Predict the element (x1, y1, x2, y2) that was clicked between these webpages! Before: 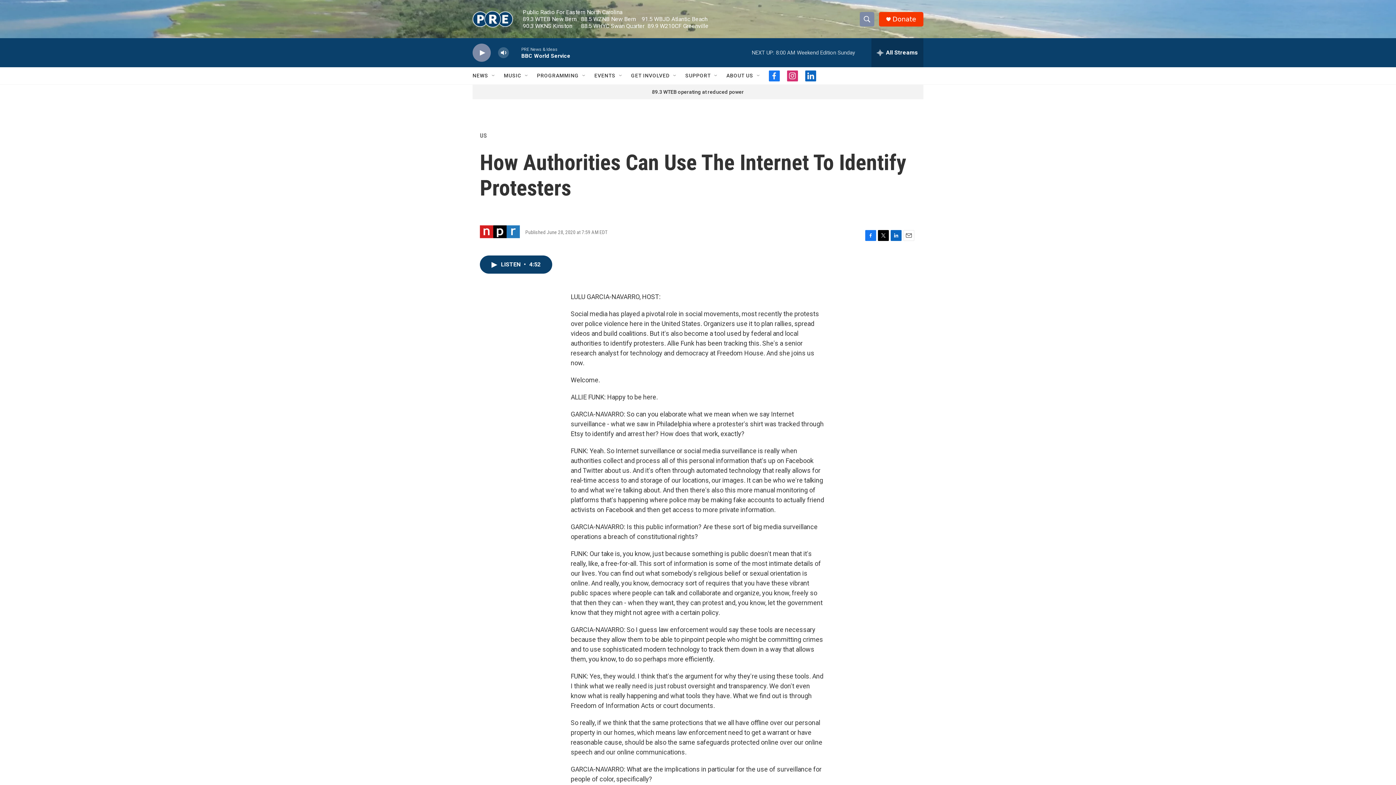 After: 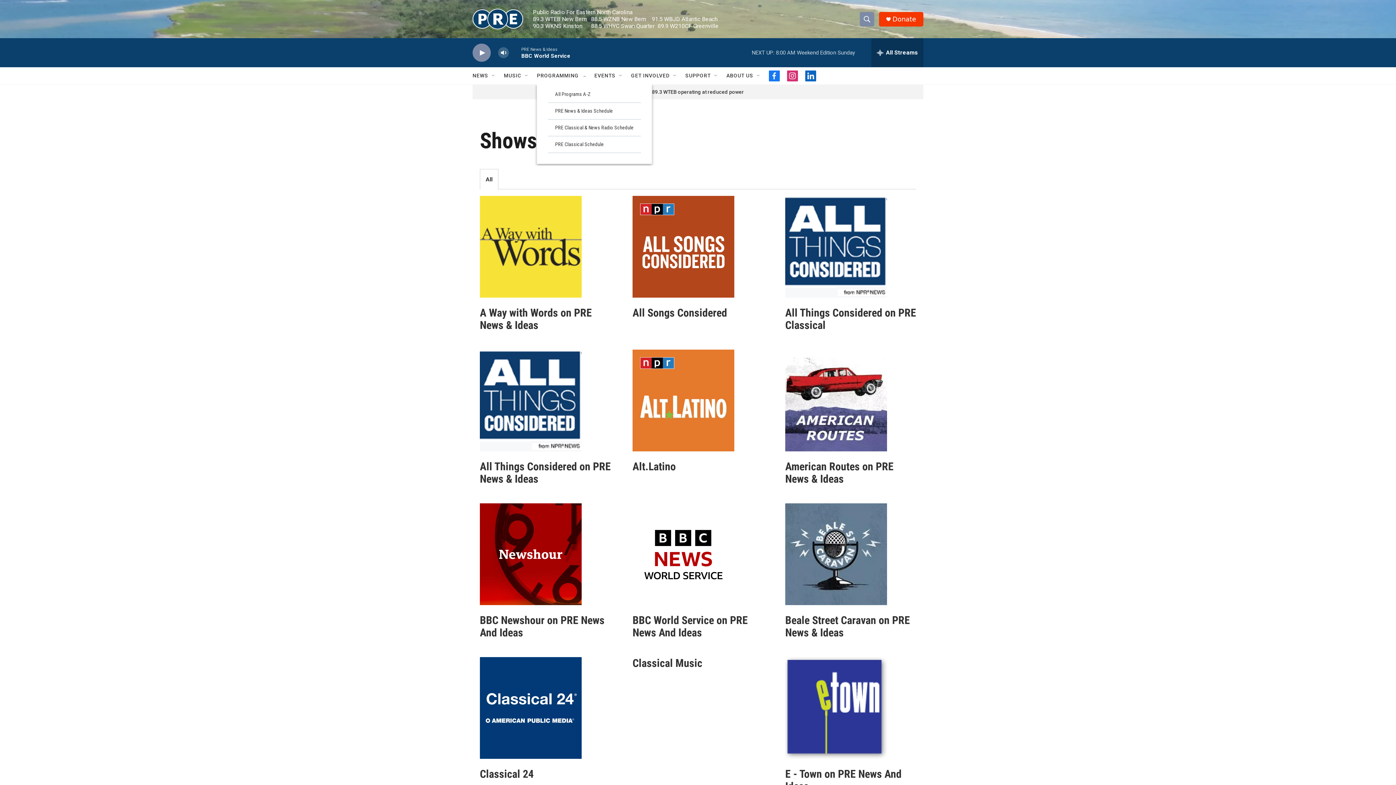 Action: bbox: (537, 67, 578, 84) label: PROGRAMMING